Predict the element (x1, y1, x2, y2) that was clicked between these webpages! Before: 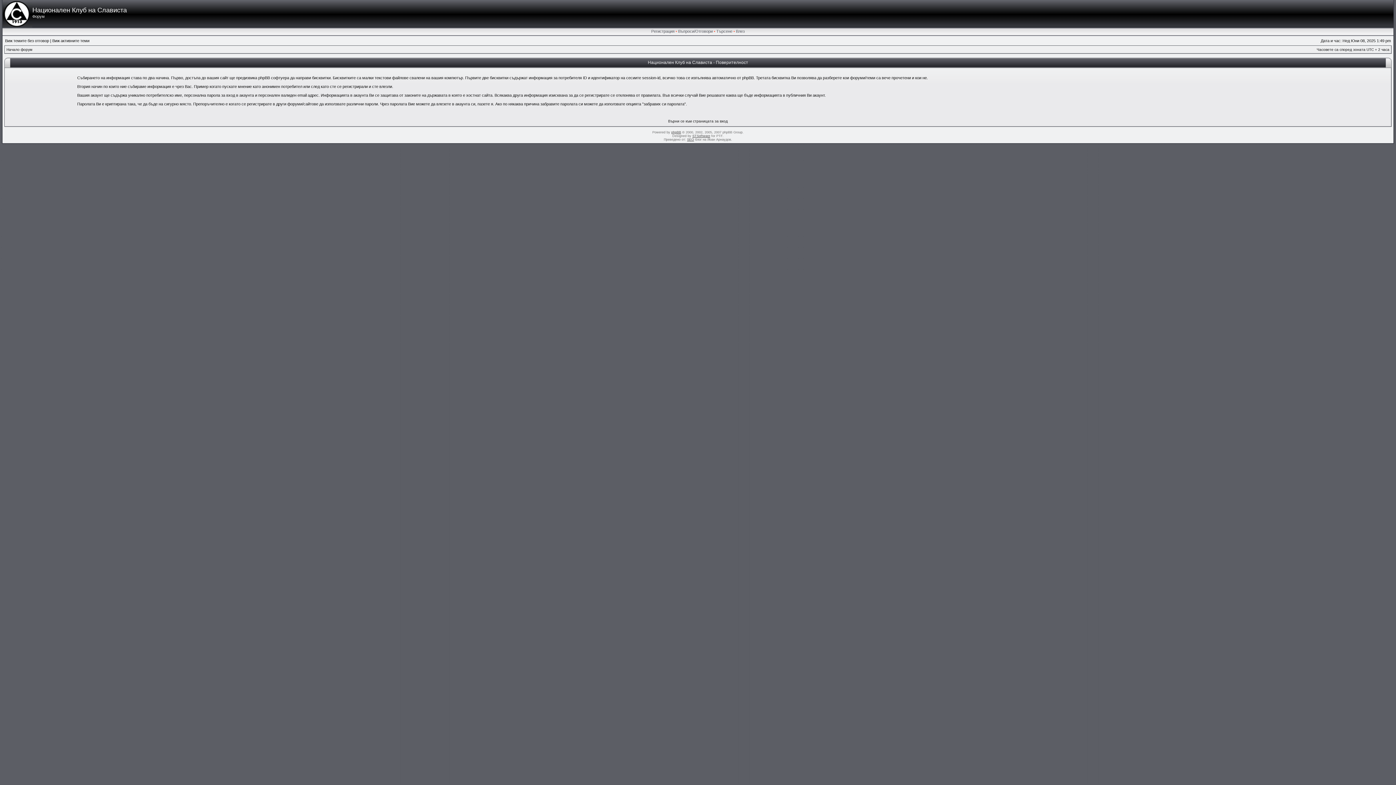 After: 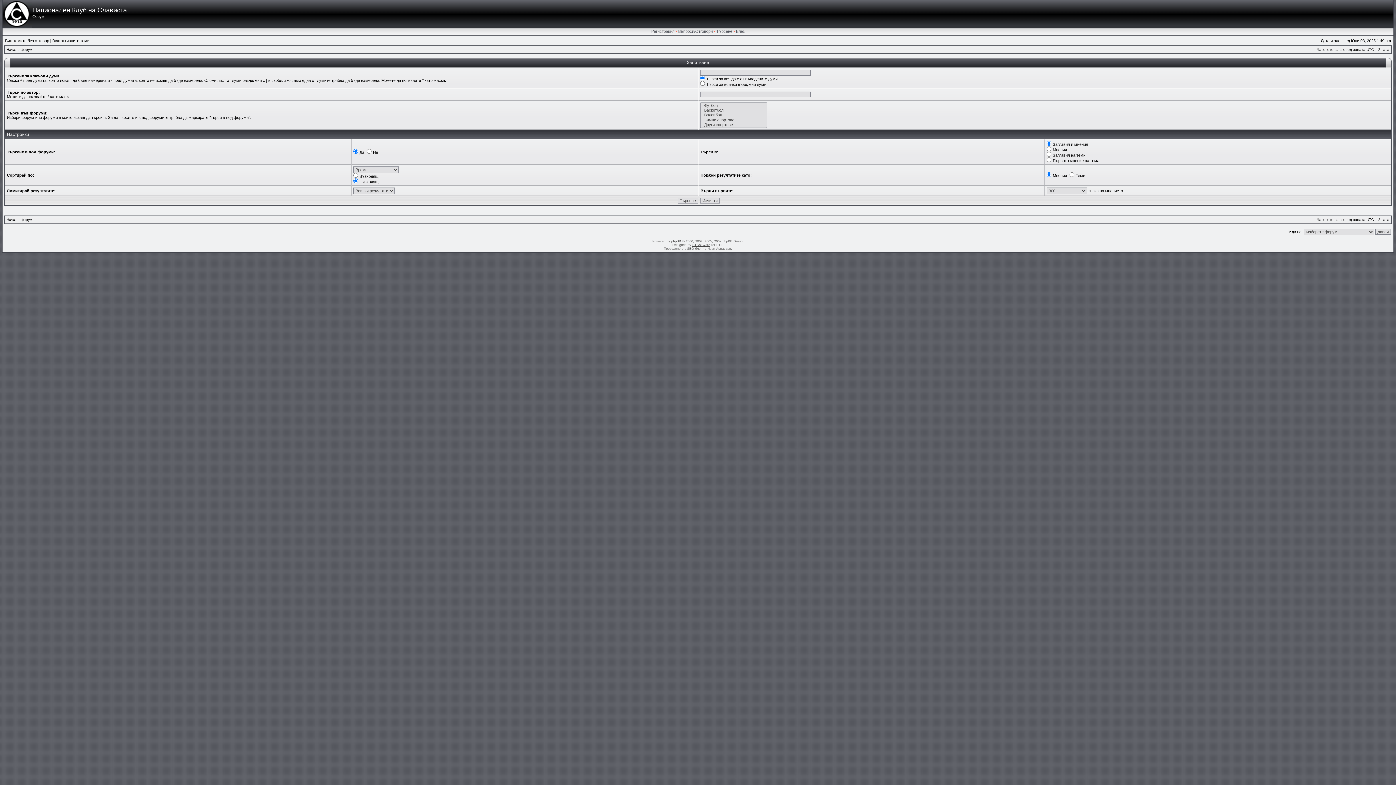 Action: bbox: (716, 29, 732, 33) label: Търсене